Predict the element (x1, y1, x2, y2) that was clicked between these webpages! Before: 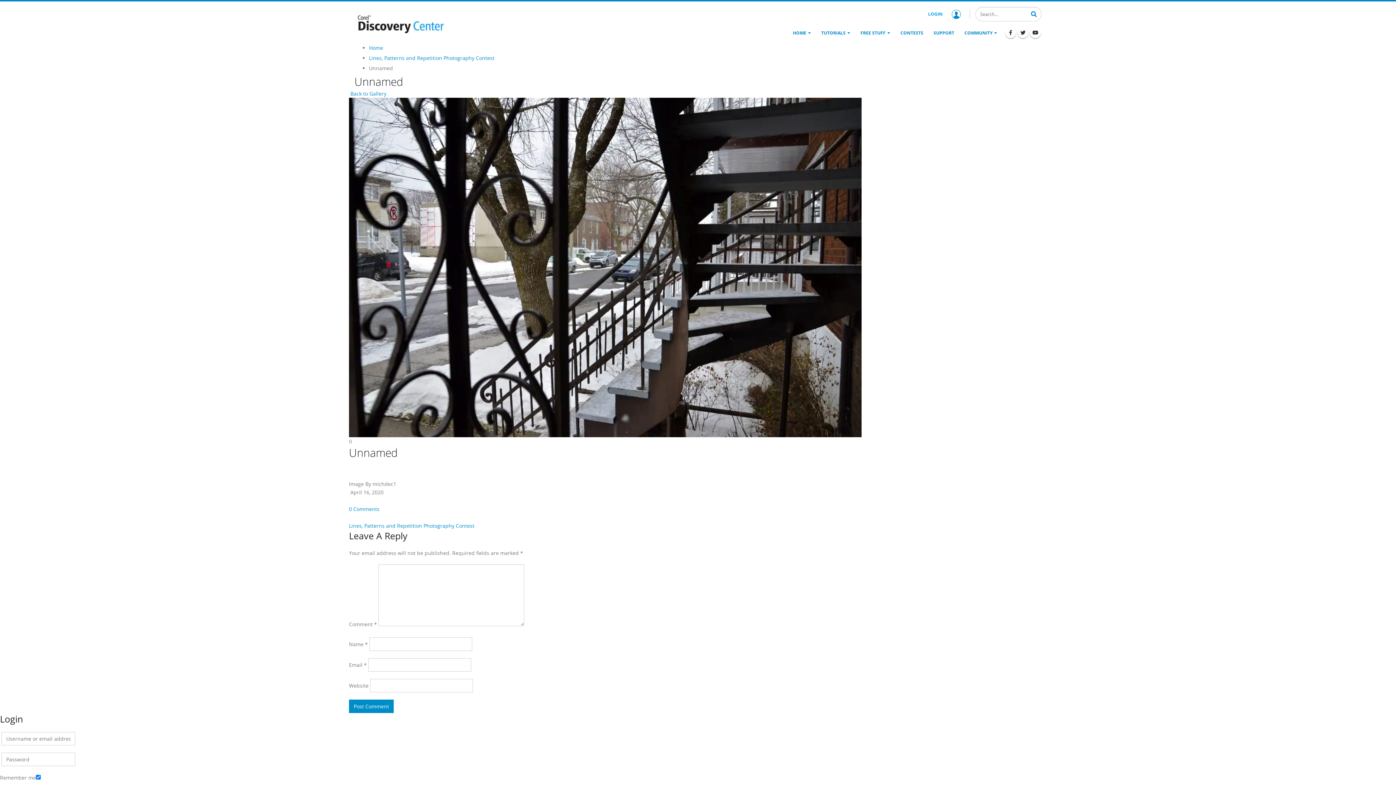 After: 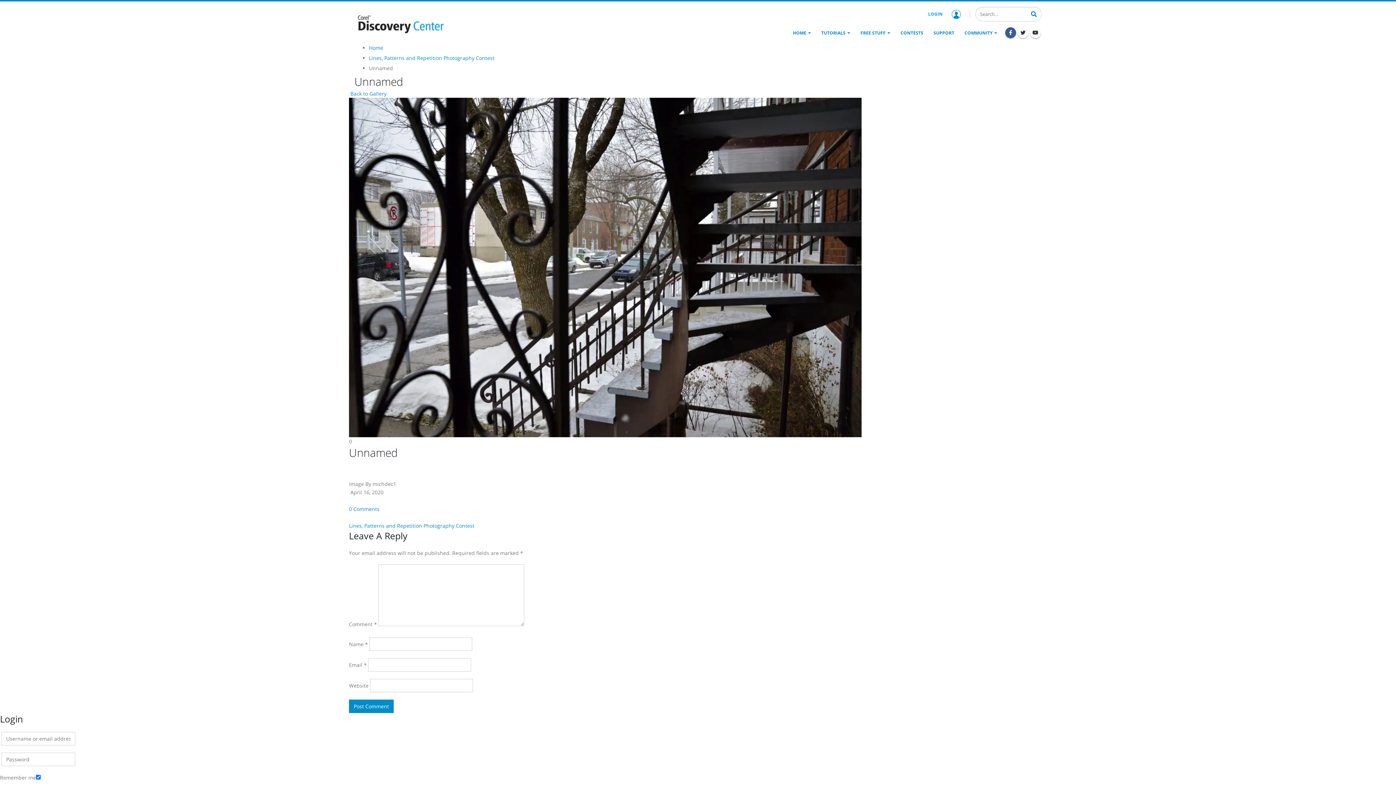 Action: bbox: (1005, 27, 1016, 38)